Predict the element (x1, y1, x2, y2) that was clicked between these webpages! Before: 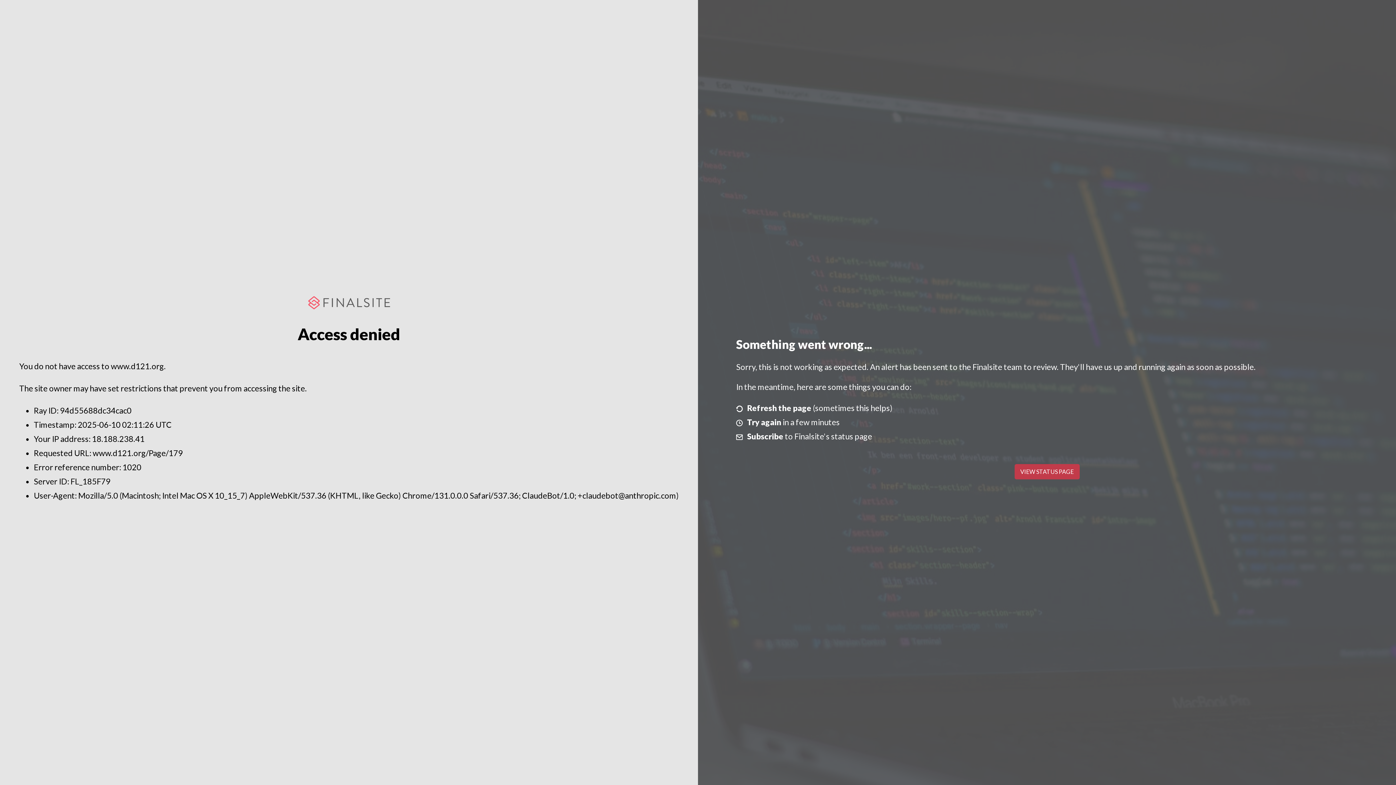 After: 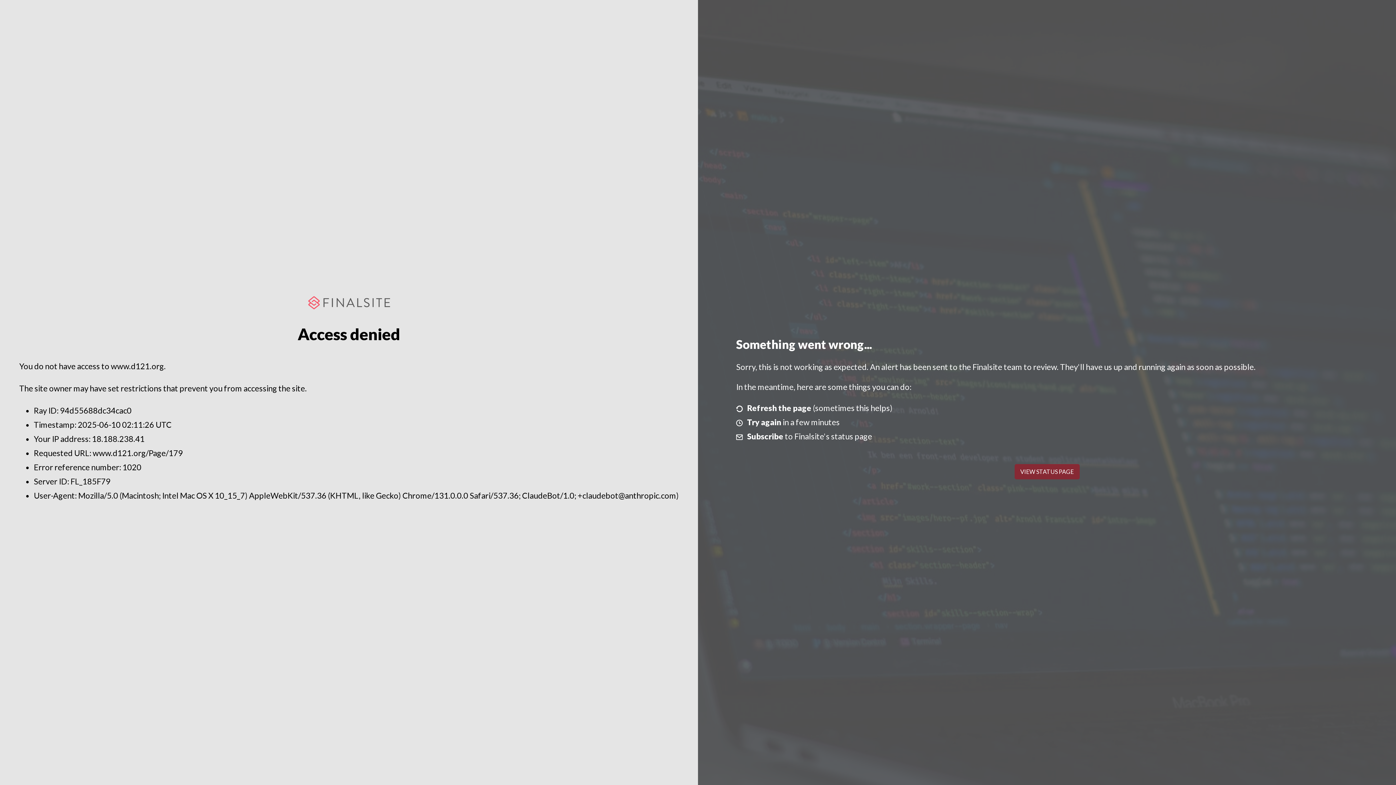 Action: bbox: (1014, 464, 1079, 479) label: VIEW STATUS PAGE